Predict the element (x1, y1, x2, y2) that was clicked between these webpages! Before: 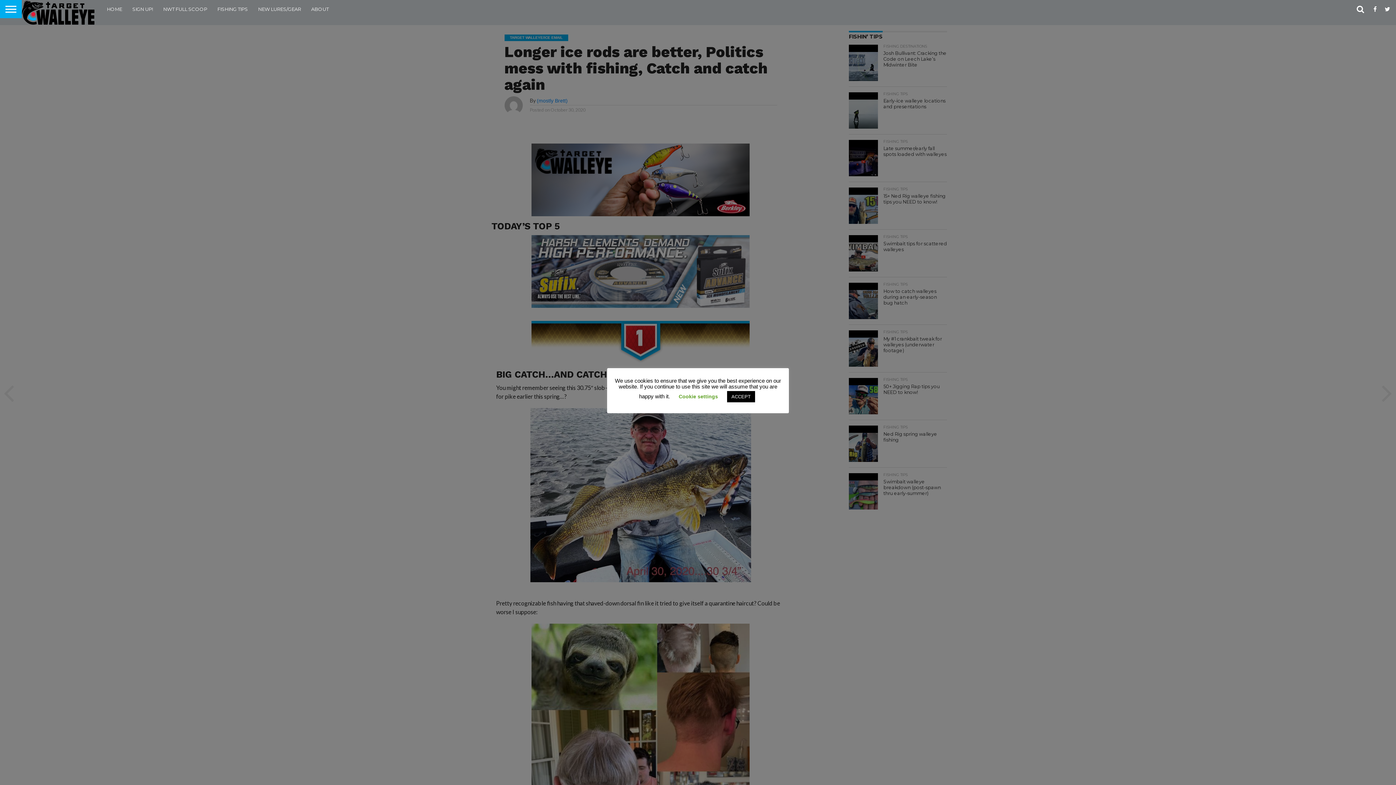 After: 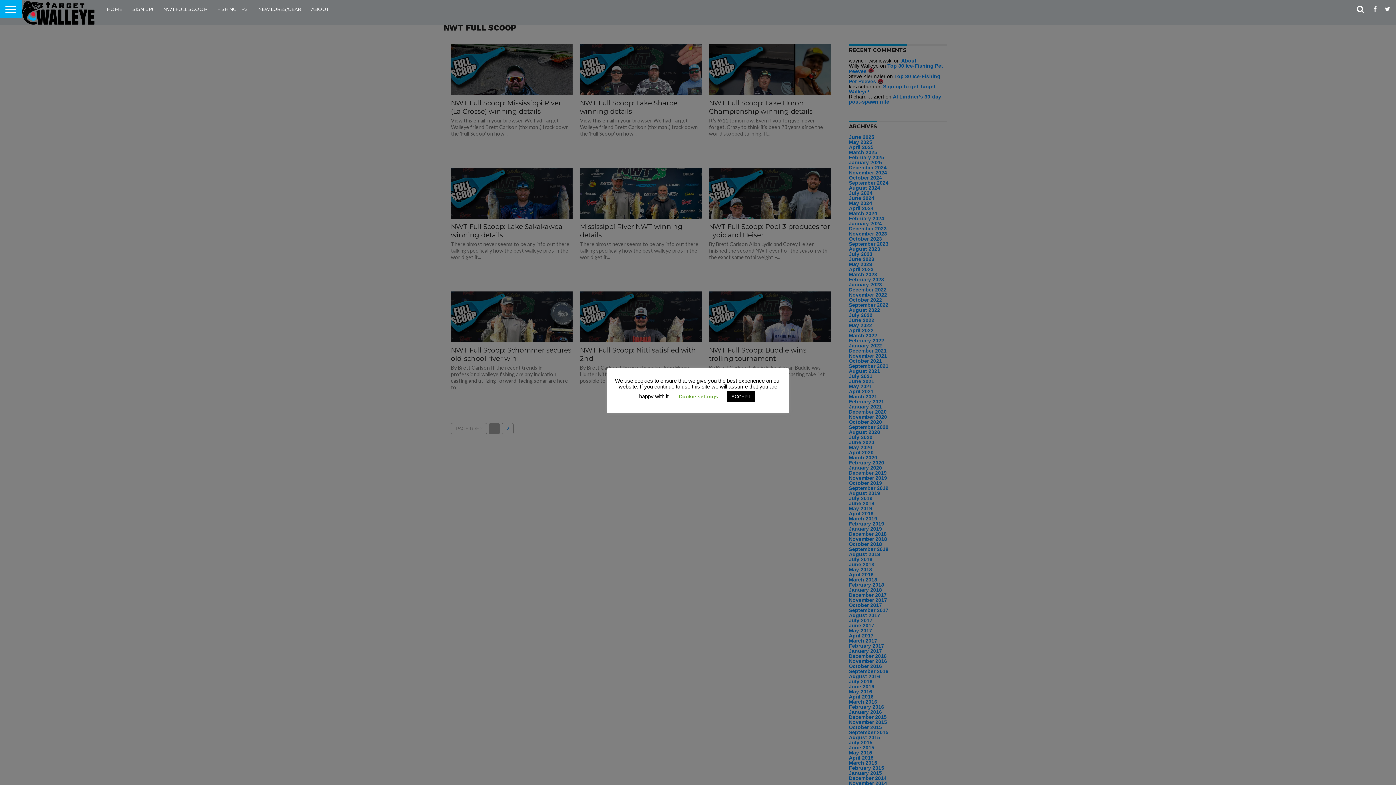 Action: bbox: (158, 0, 212, 18) label: NWT FULL SCOOP